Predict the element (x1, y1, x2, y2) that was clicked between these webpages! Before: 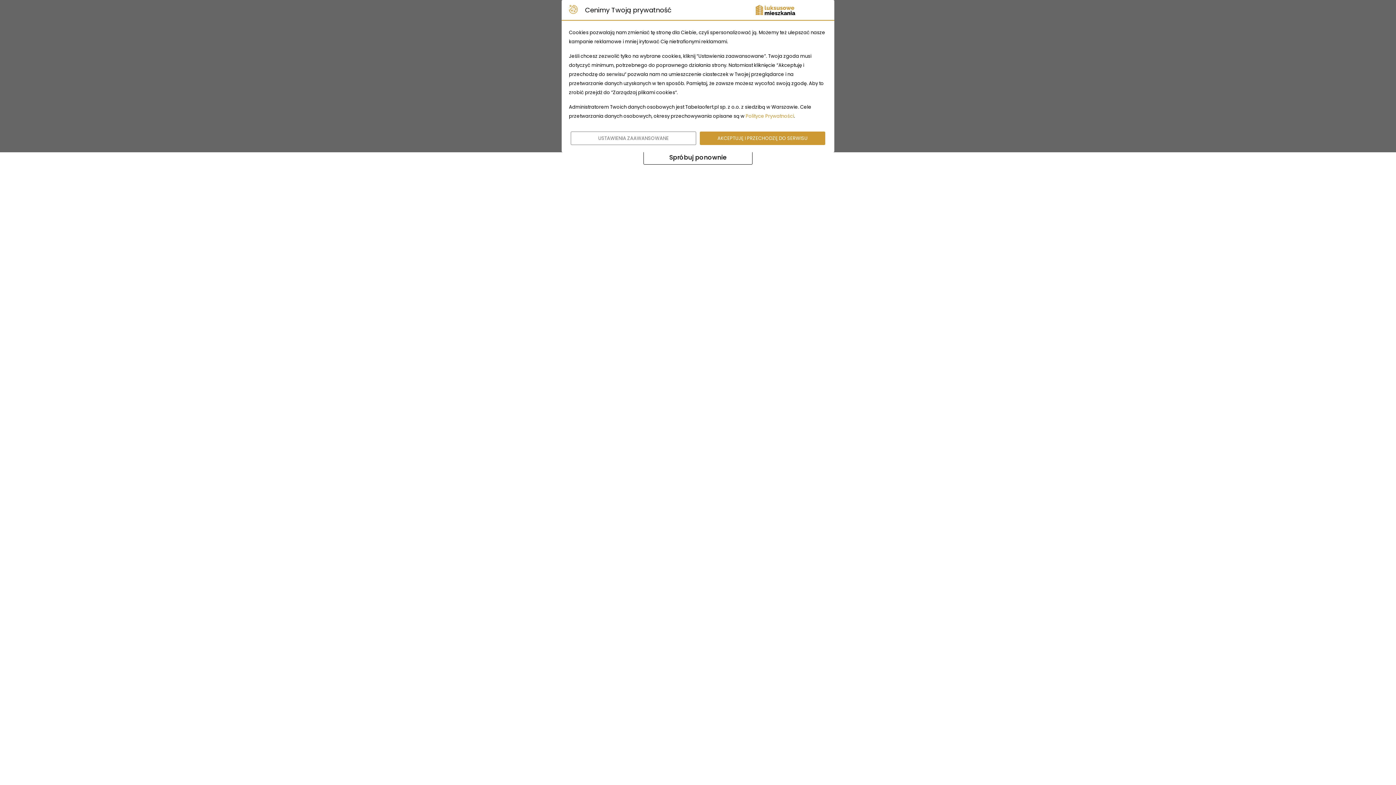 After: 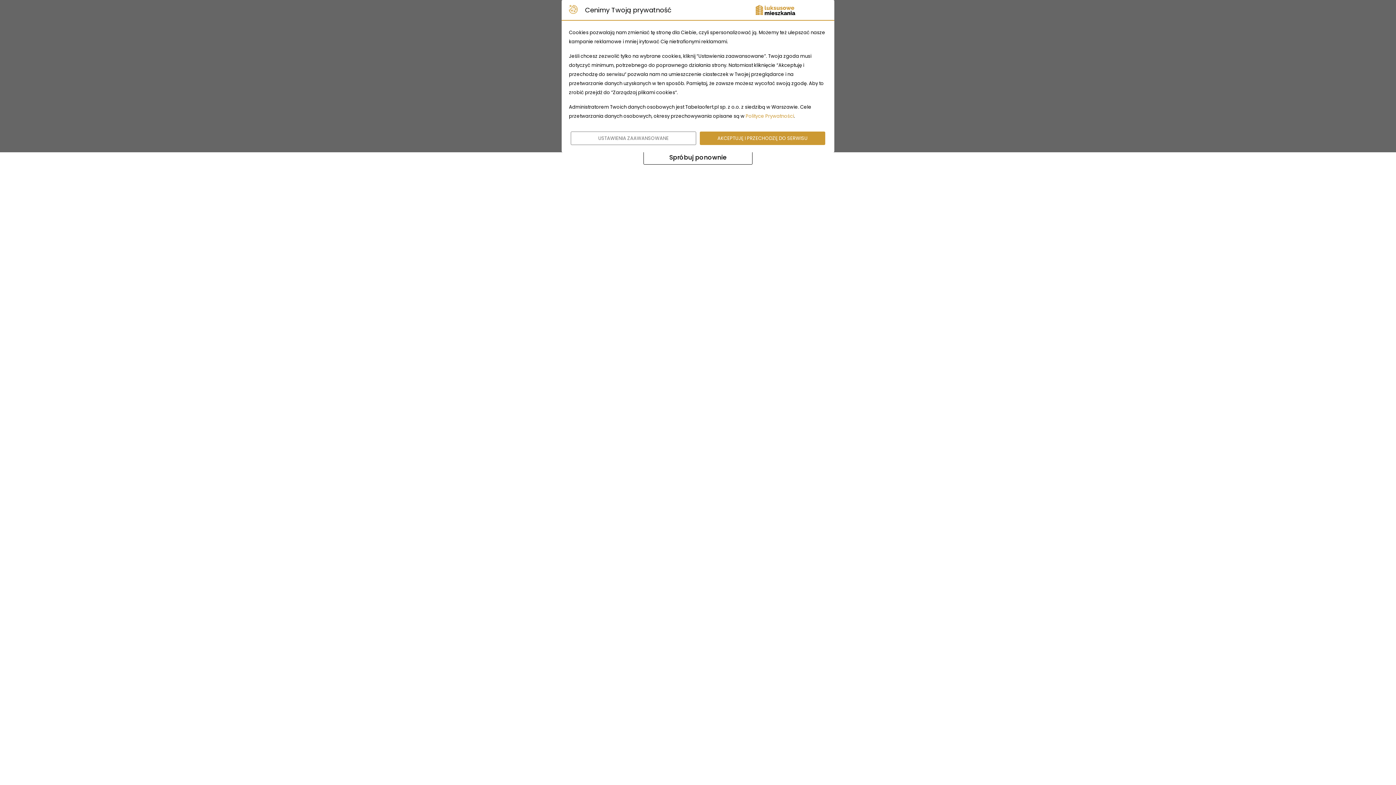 Action: label: Polityce Prywatności bbox: (745, 112, 794, 119)